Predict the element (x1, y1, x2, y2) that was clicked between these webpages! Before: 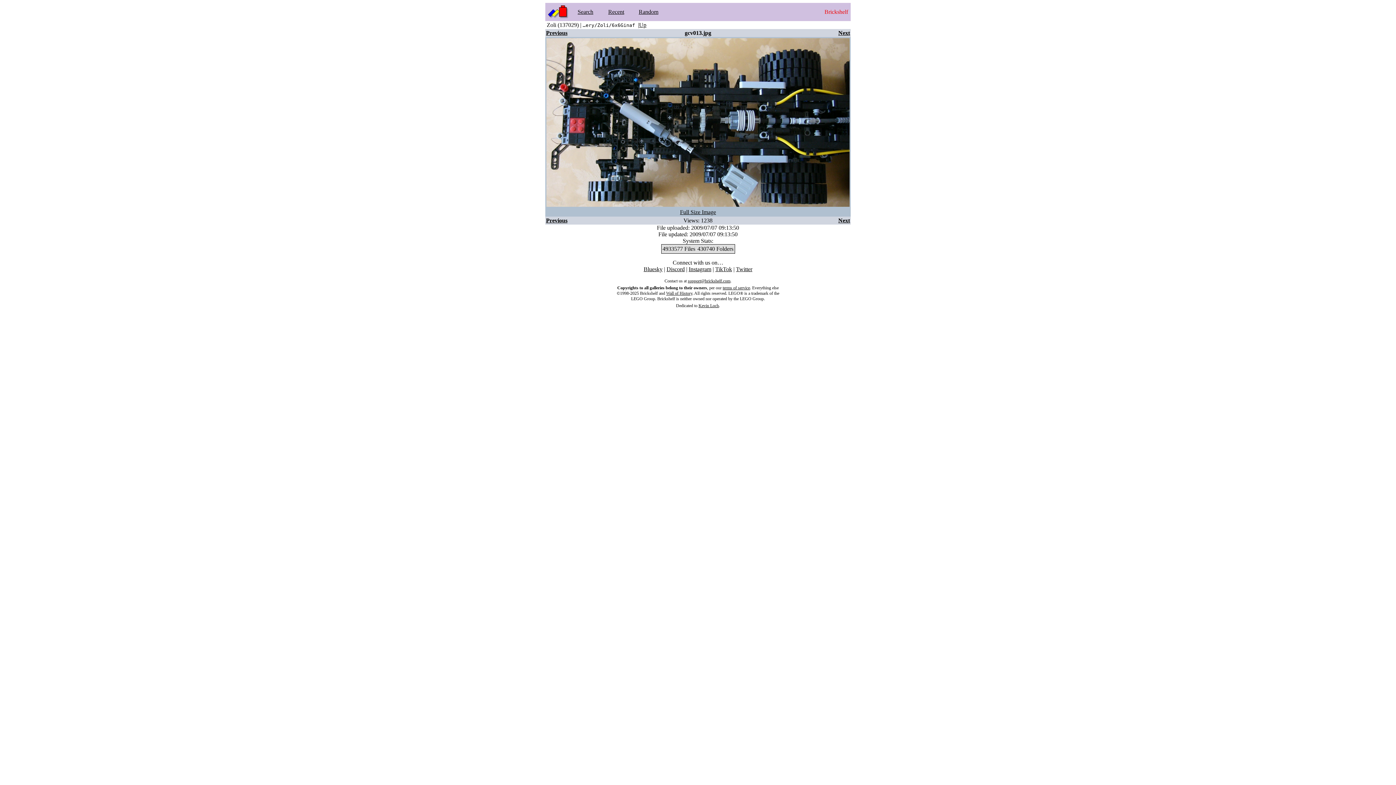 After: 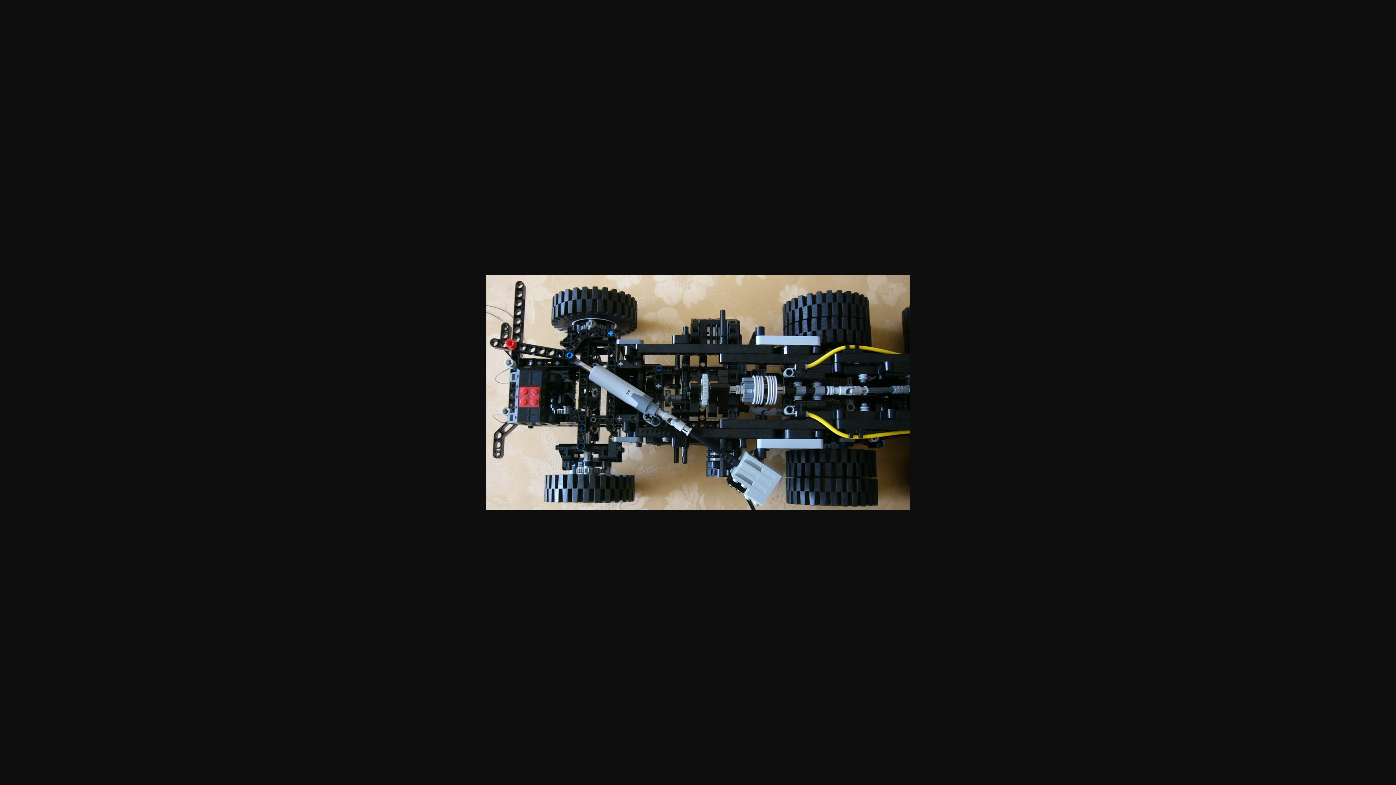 Action: bbox: (680, 209, 716, 215) label: Full Size Image